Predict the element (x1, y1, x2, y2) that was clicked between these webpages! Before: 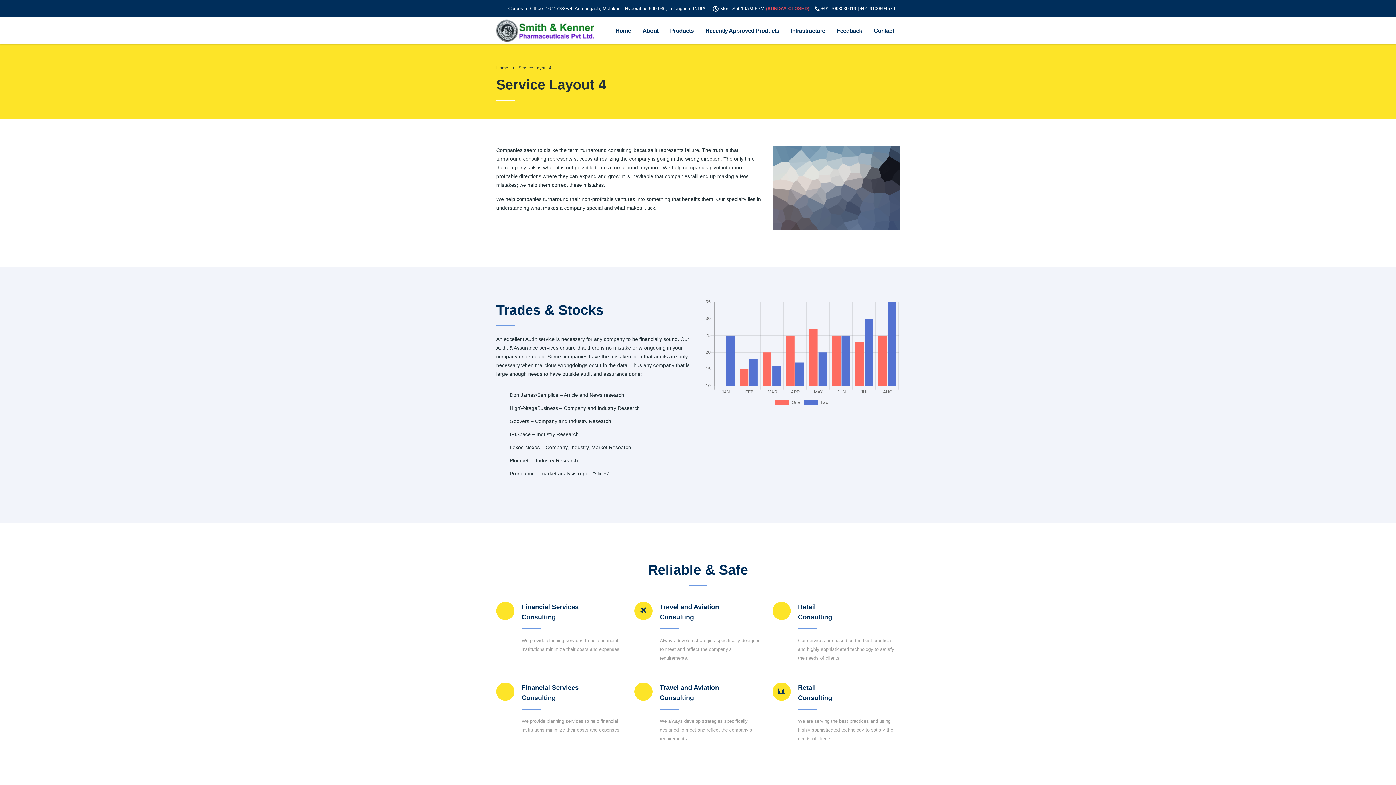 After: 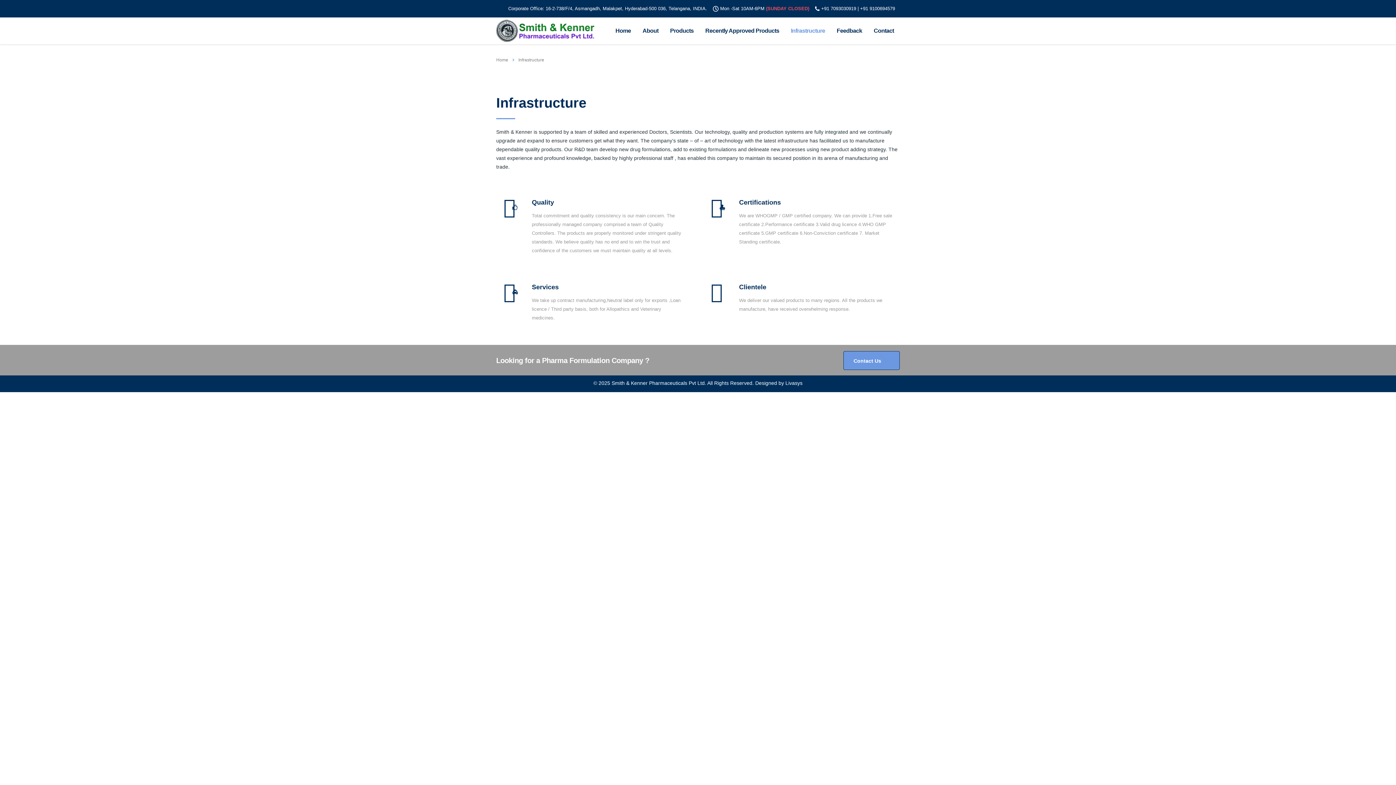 Action: label: Infrastructure bbox: (785, 22, 831, 38)